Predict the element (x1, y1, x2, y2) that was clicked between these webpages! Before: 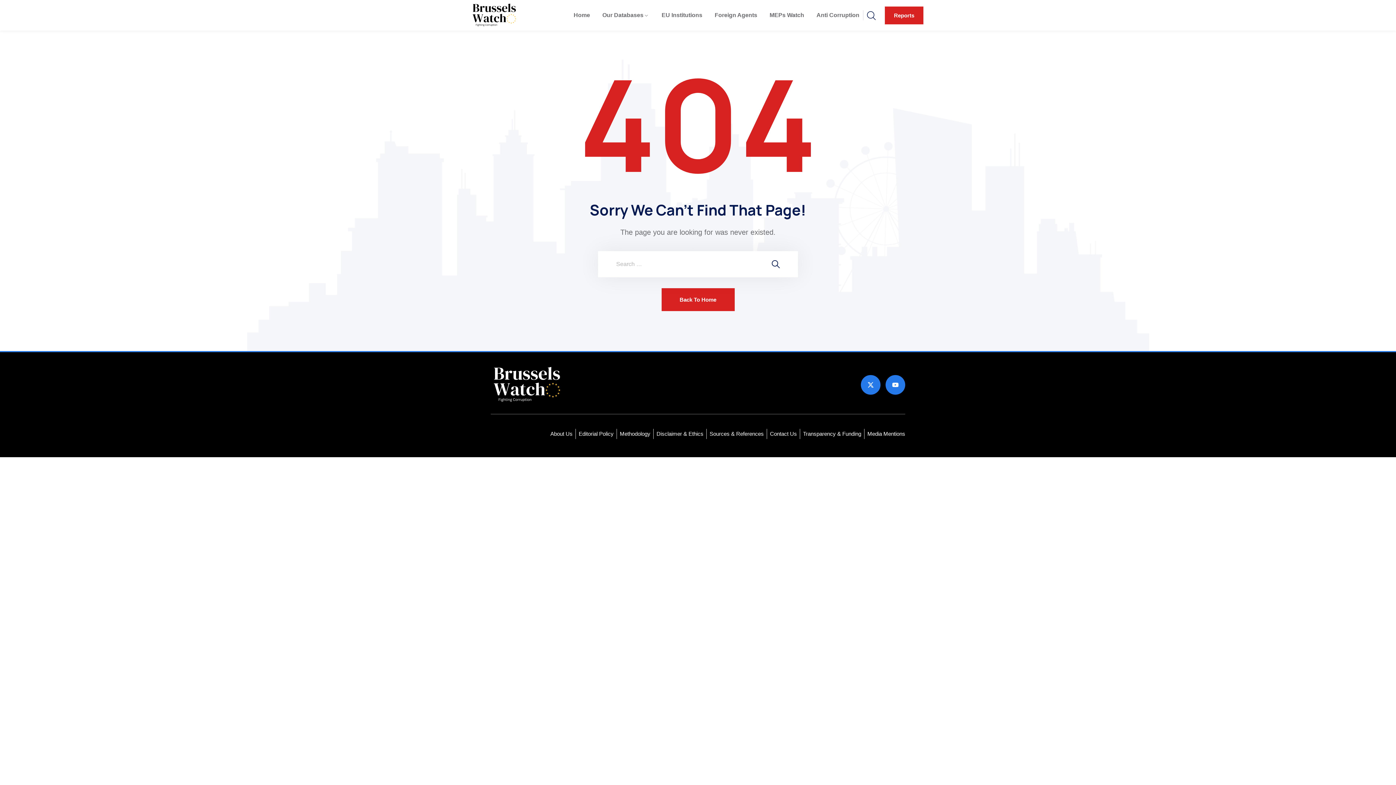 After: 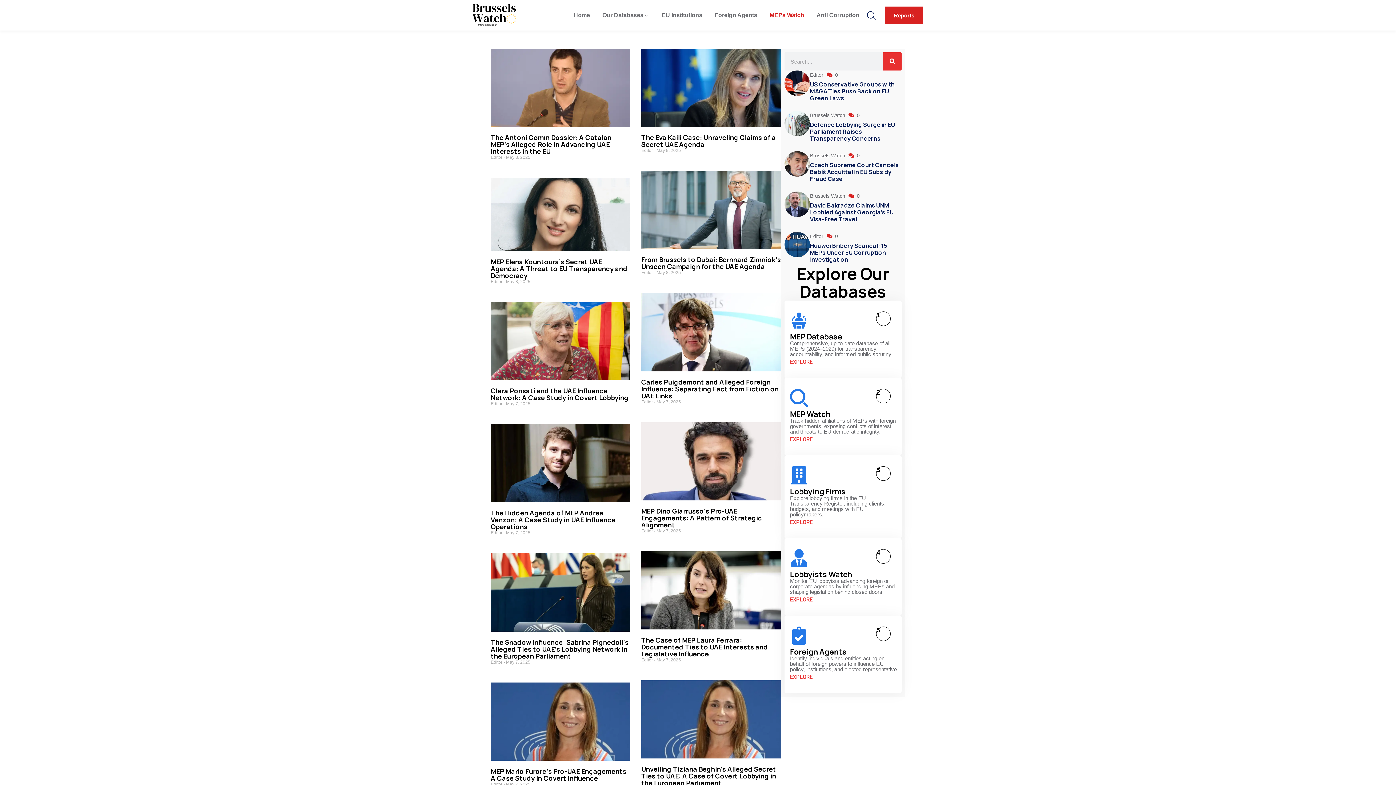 Action: bbox: (764, 8, 809, 21) label: MEPs Watch